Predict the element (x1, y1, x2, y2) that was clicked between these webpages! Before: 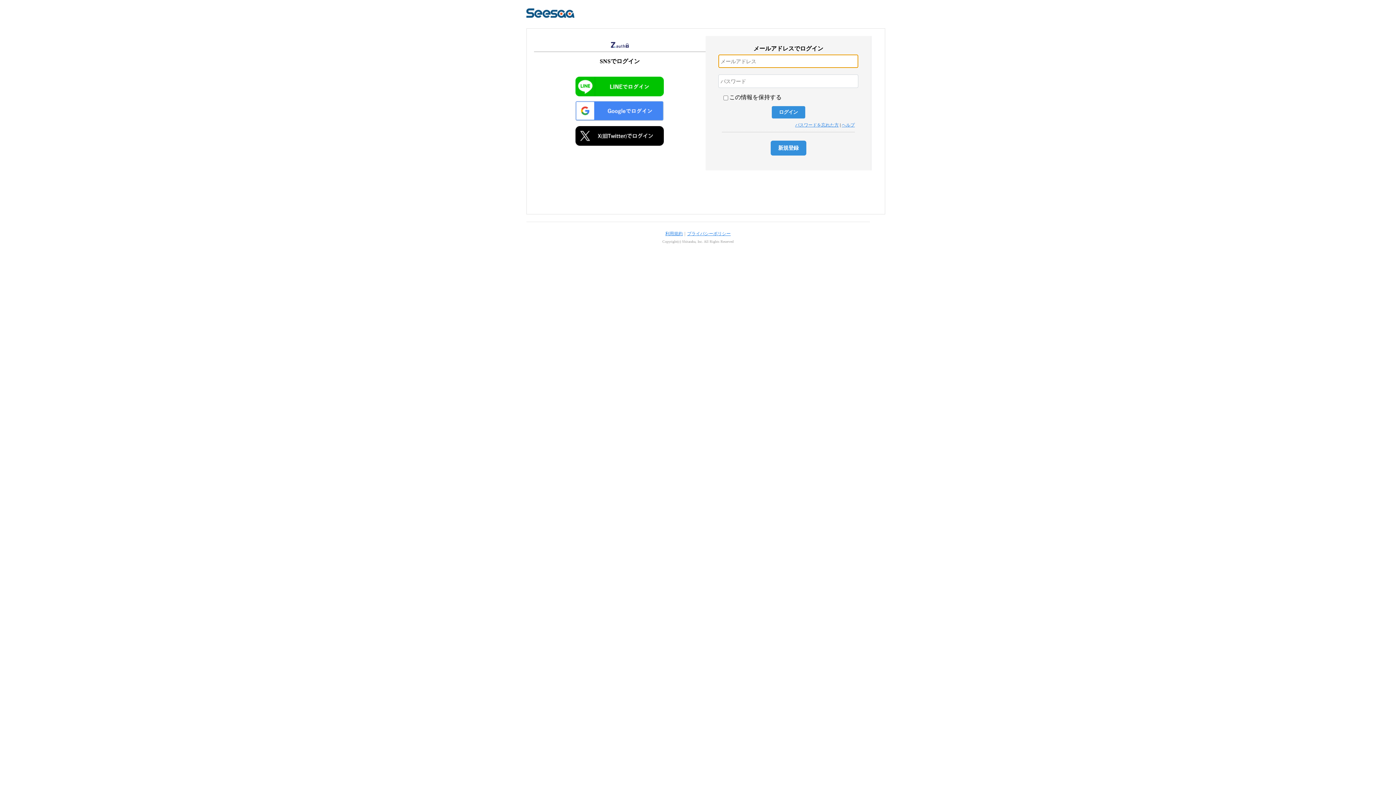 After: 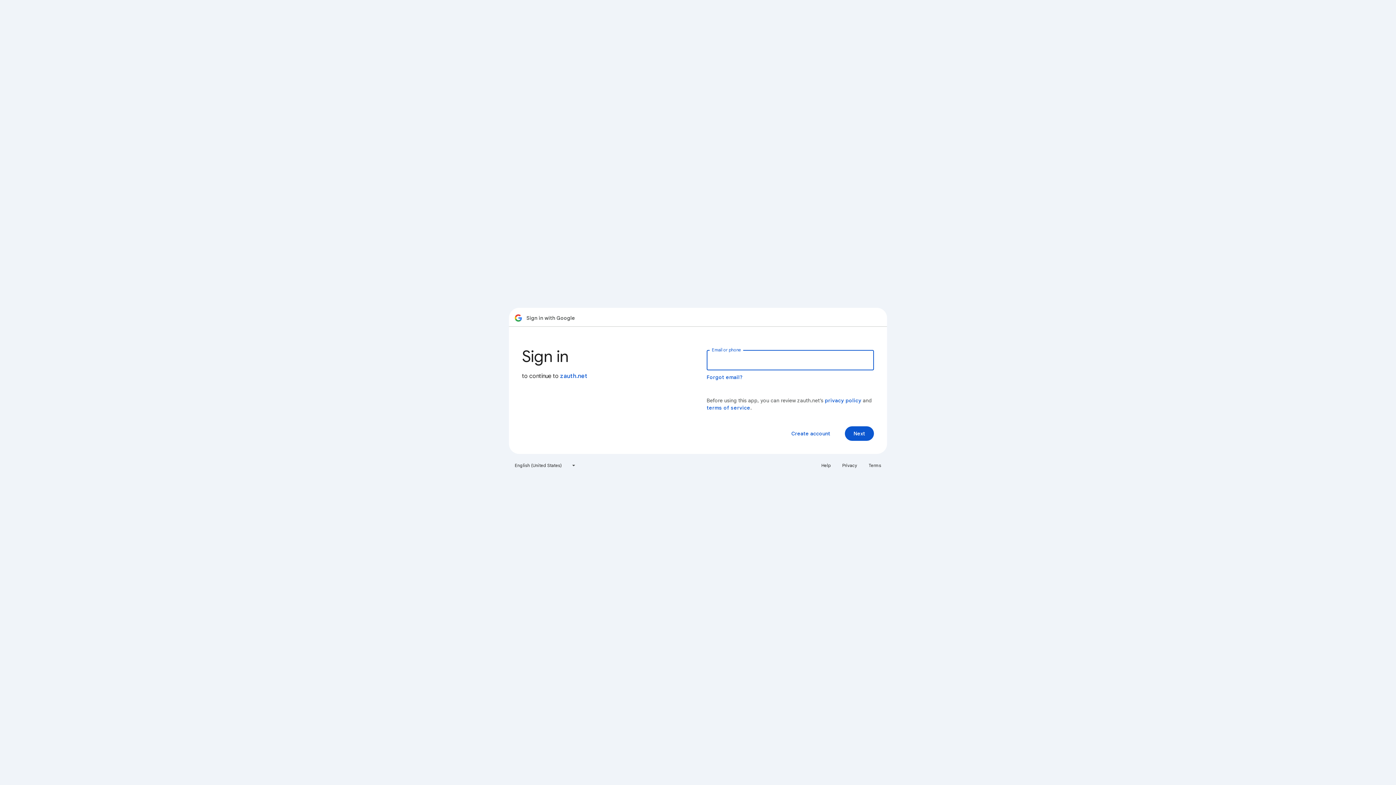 Action: bbox: (573, 100, 666, 122)